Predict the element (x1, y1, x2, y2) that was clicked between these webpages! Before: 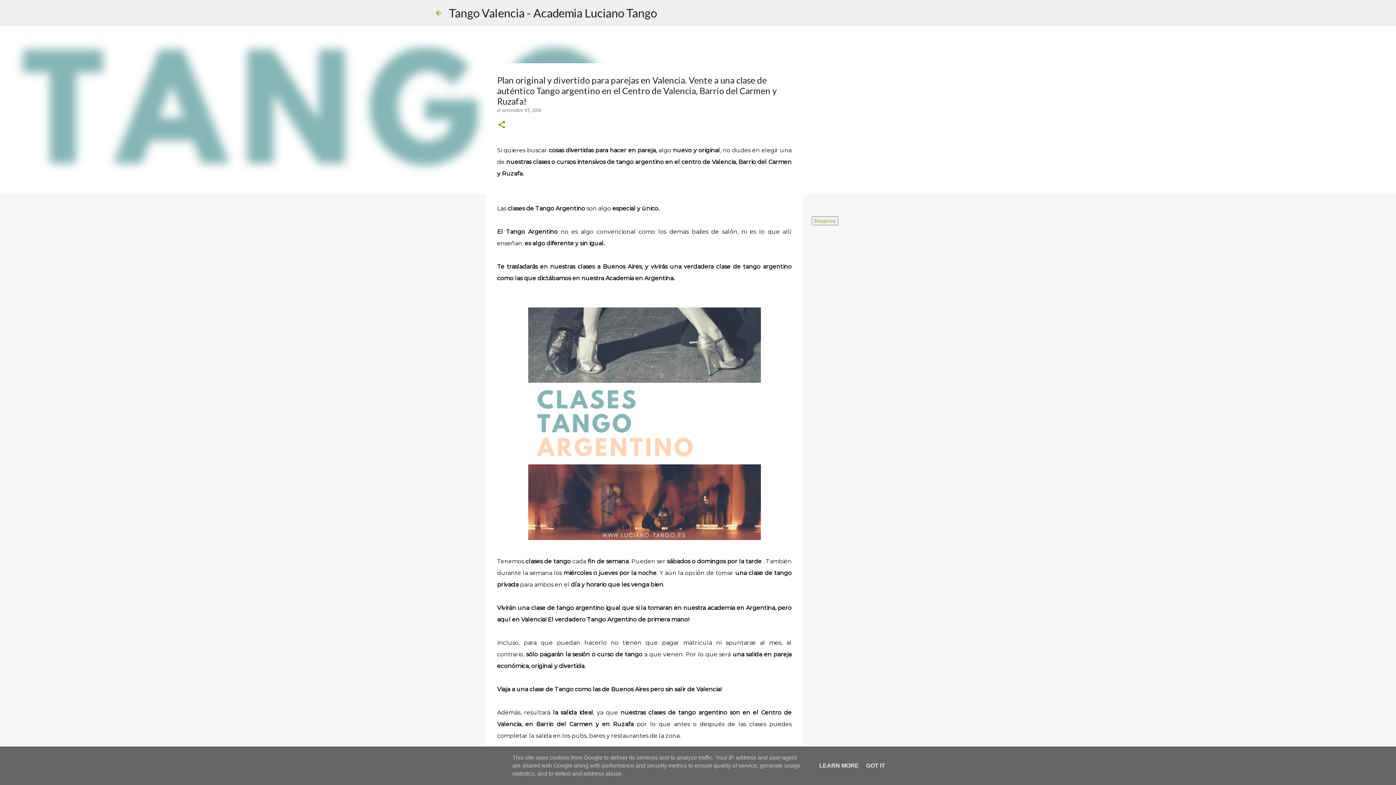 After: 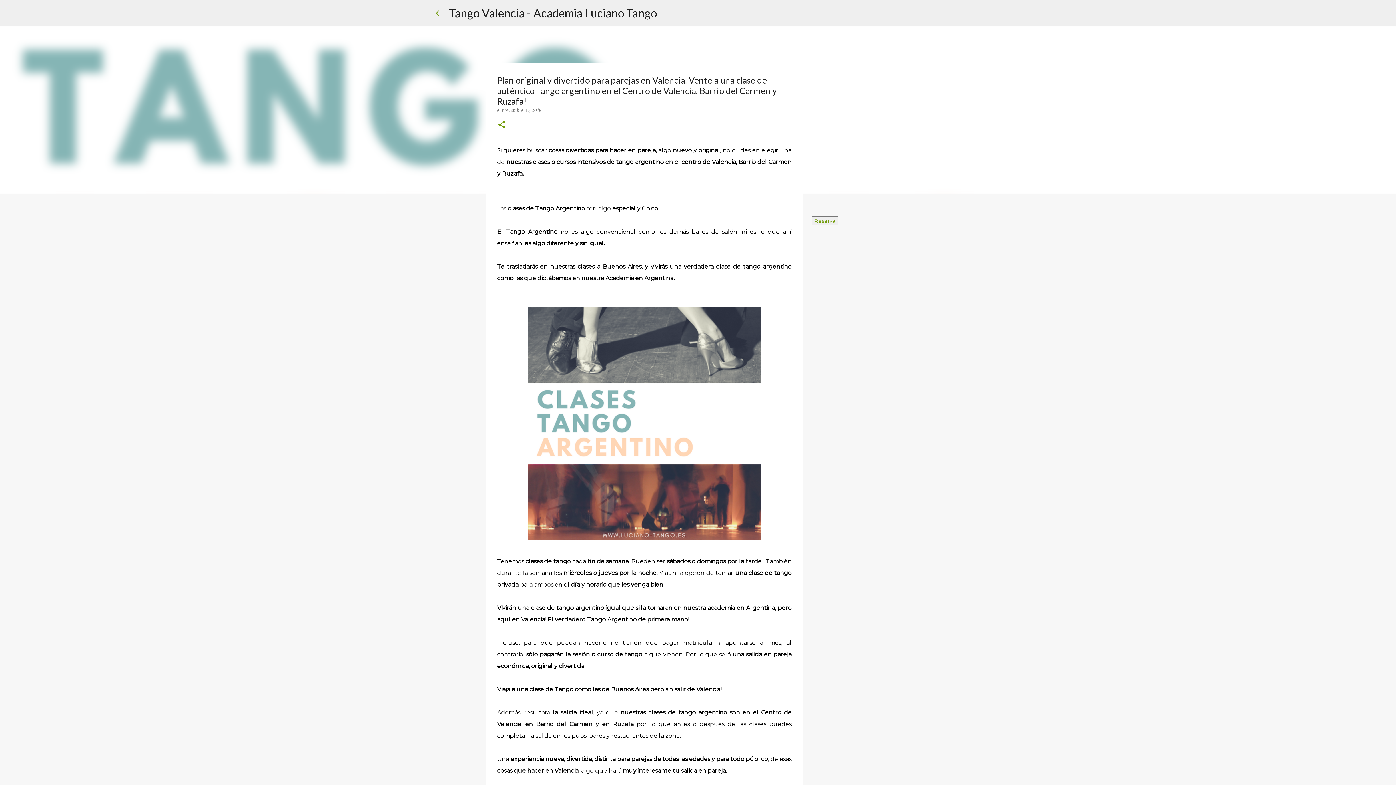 Action: bbox: (864, 762, 887, 769) label: GOT IT